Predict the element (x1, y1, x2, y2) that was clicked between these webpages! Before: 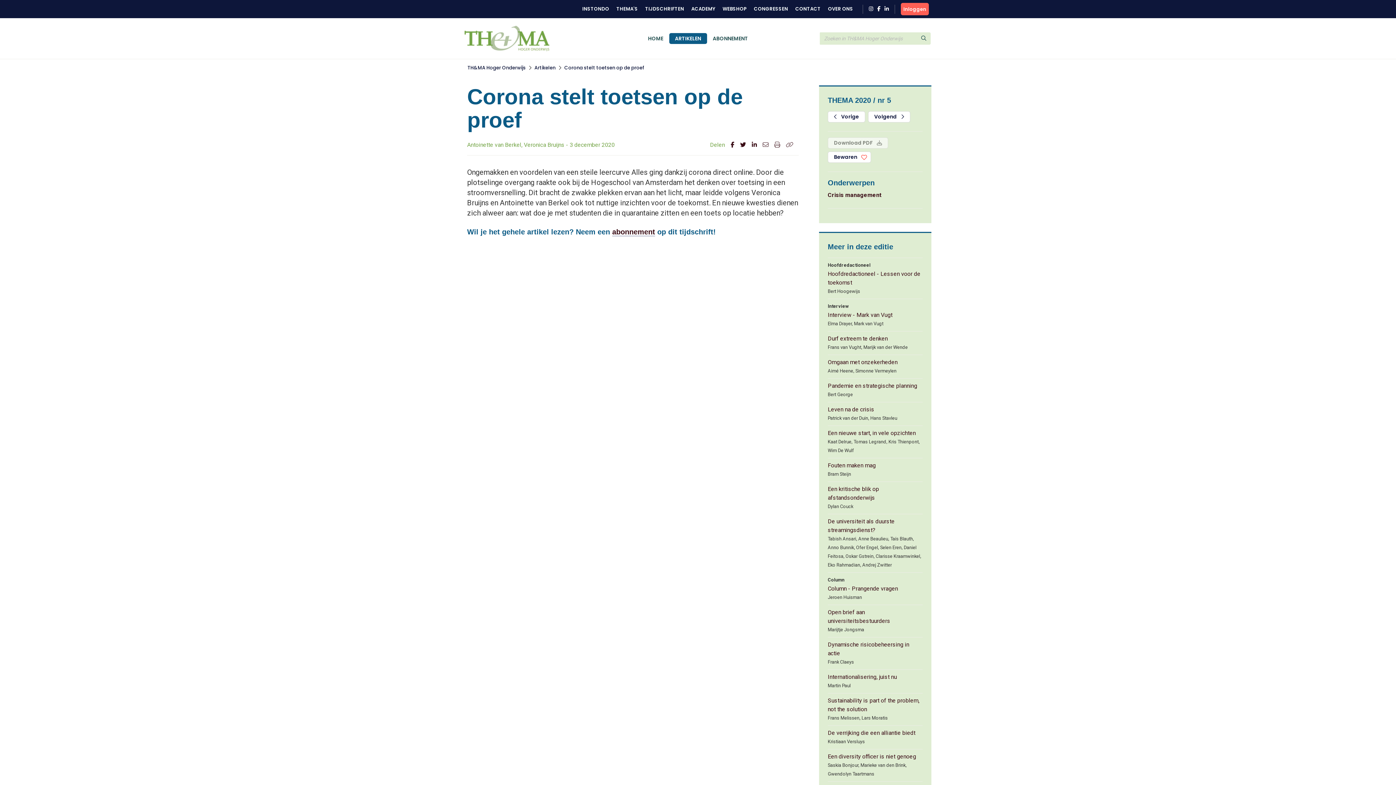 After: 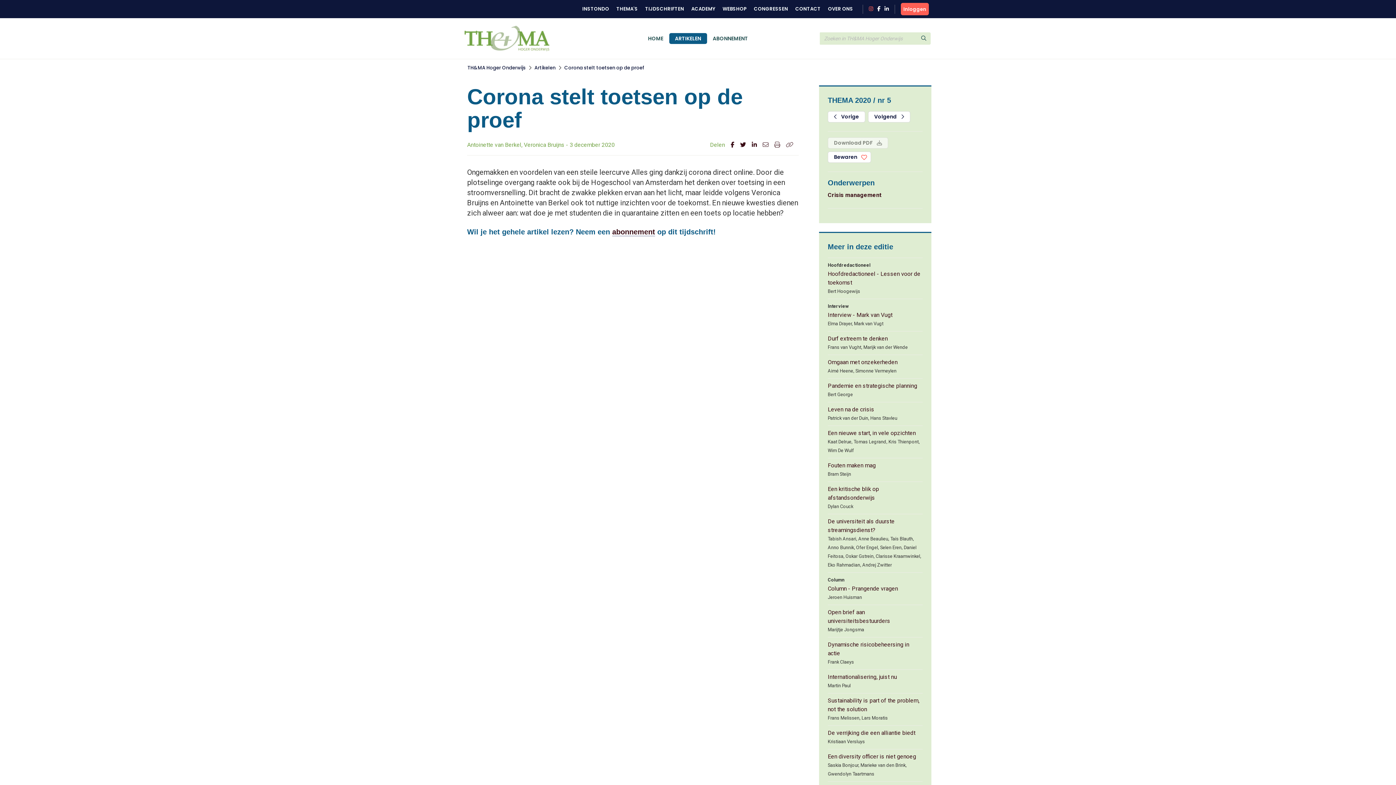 Action: bbox: (868, 5, 873, 12)